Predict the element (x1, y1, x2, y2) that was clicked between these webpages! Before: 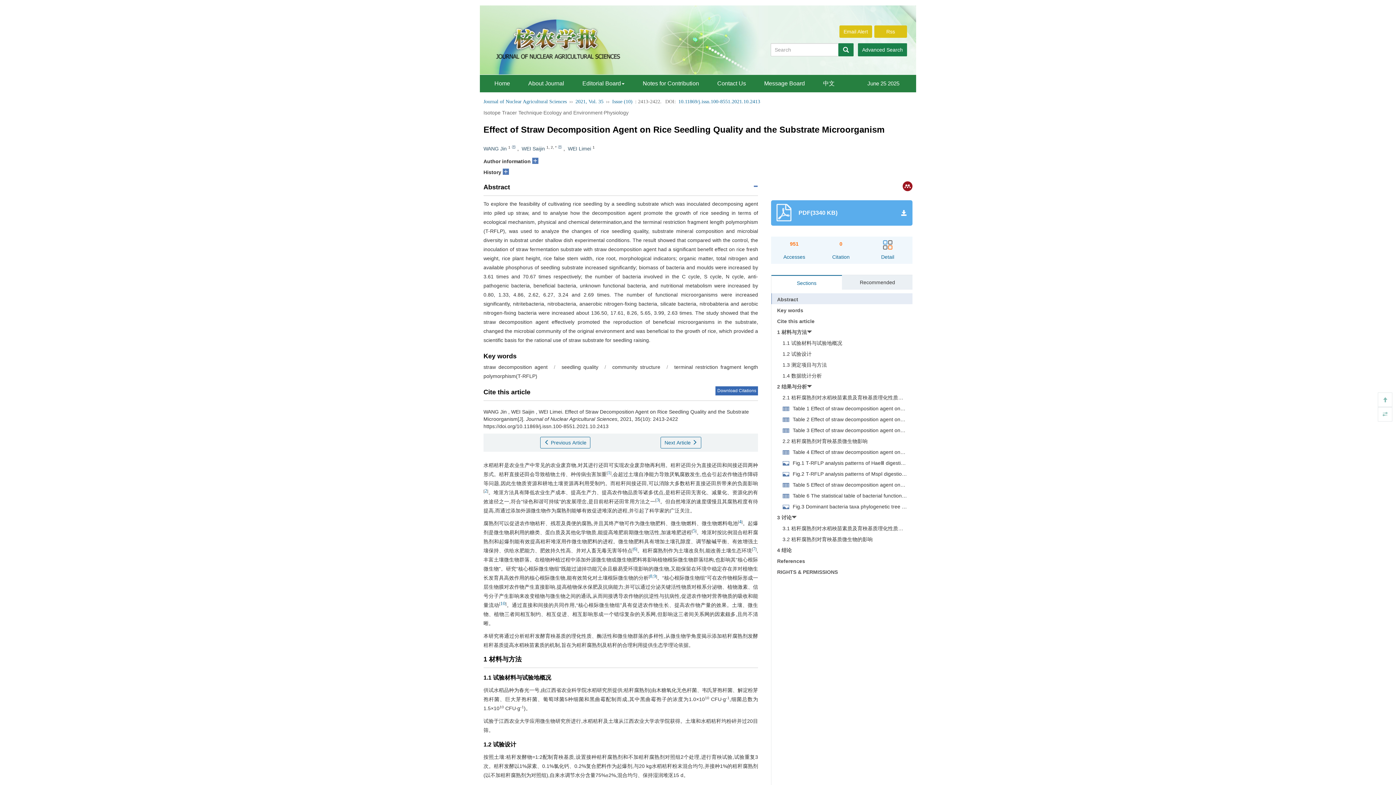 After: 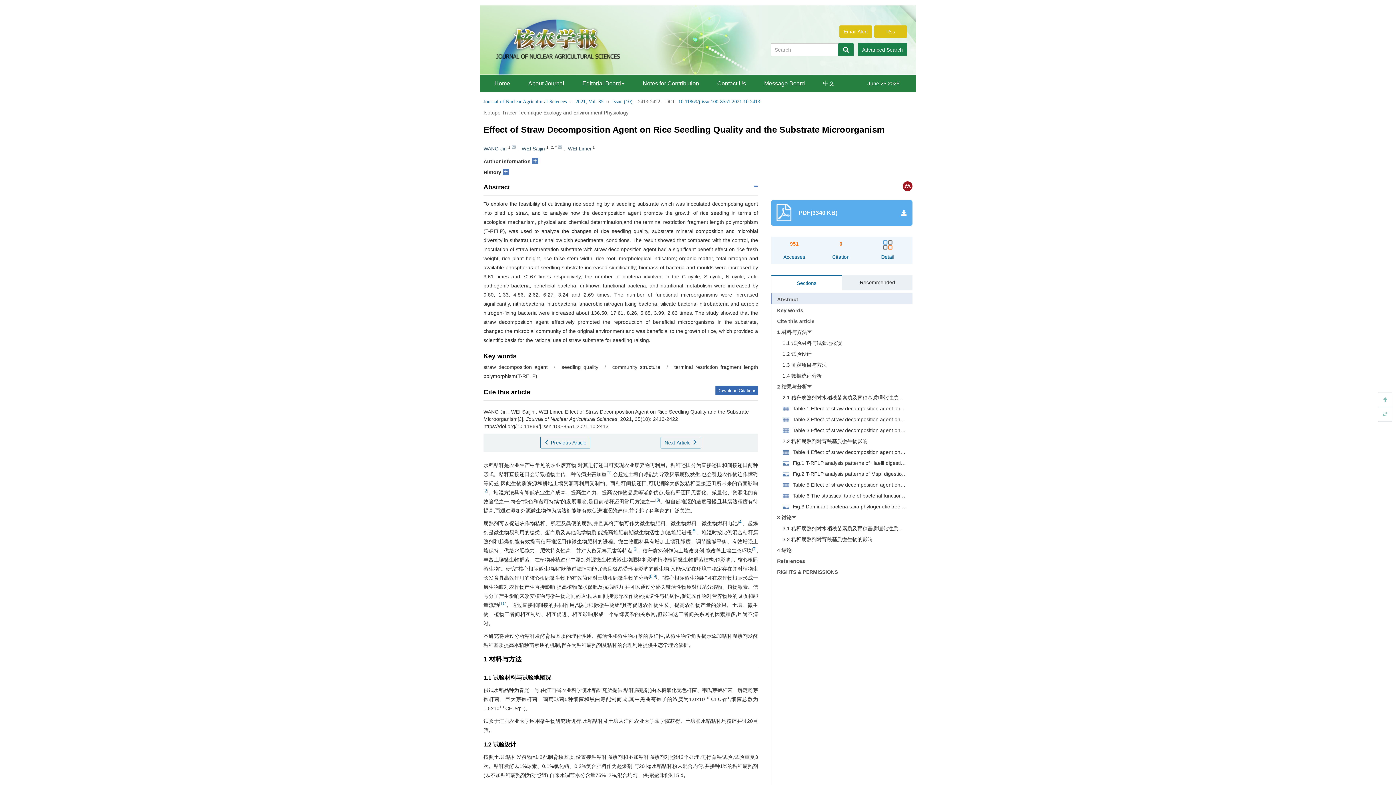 Action: bbox: (483, 109, 628, 115) label: Isotope Tracer Technique·Ecology and Environment·Physiology